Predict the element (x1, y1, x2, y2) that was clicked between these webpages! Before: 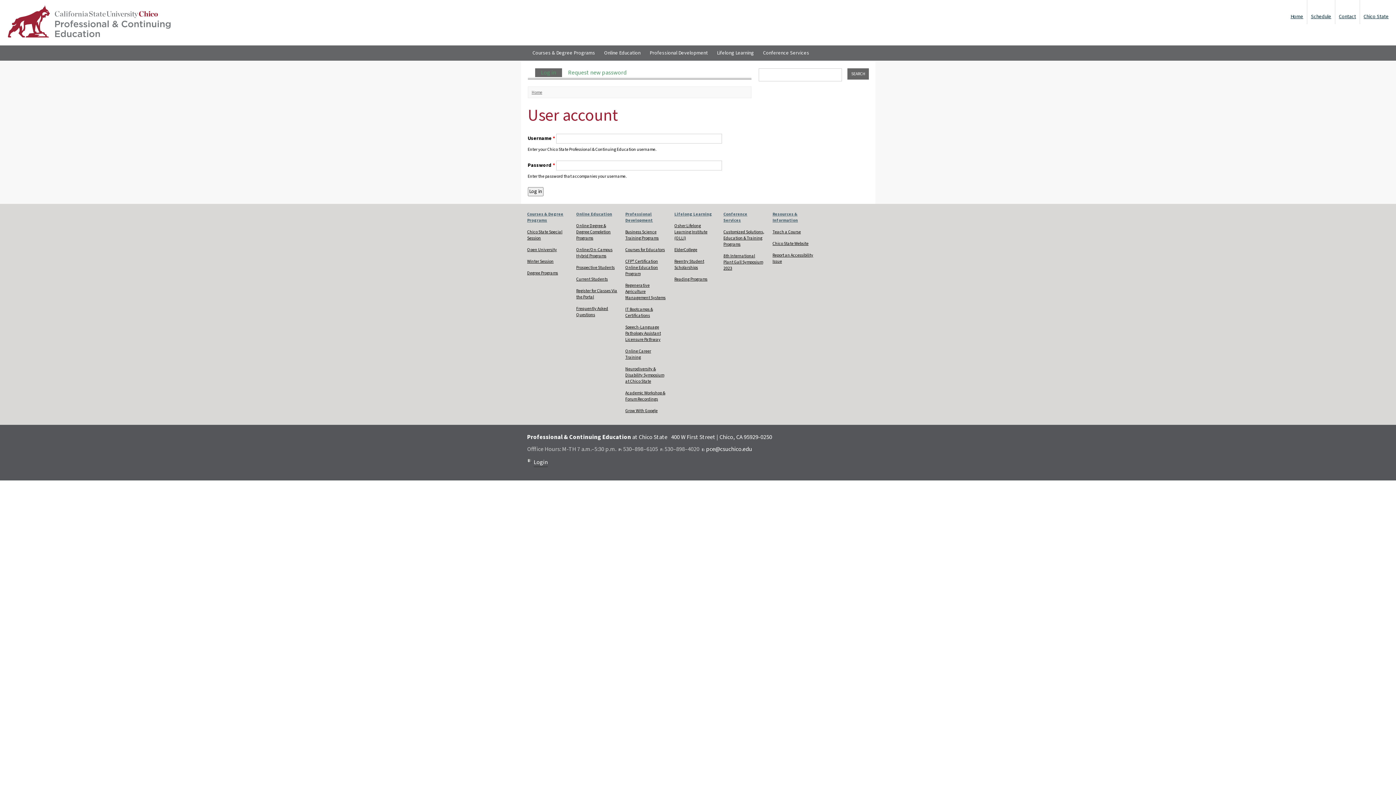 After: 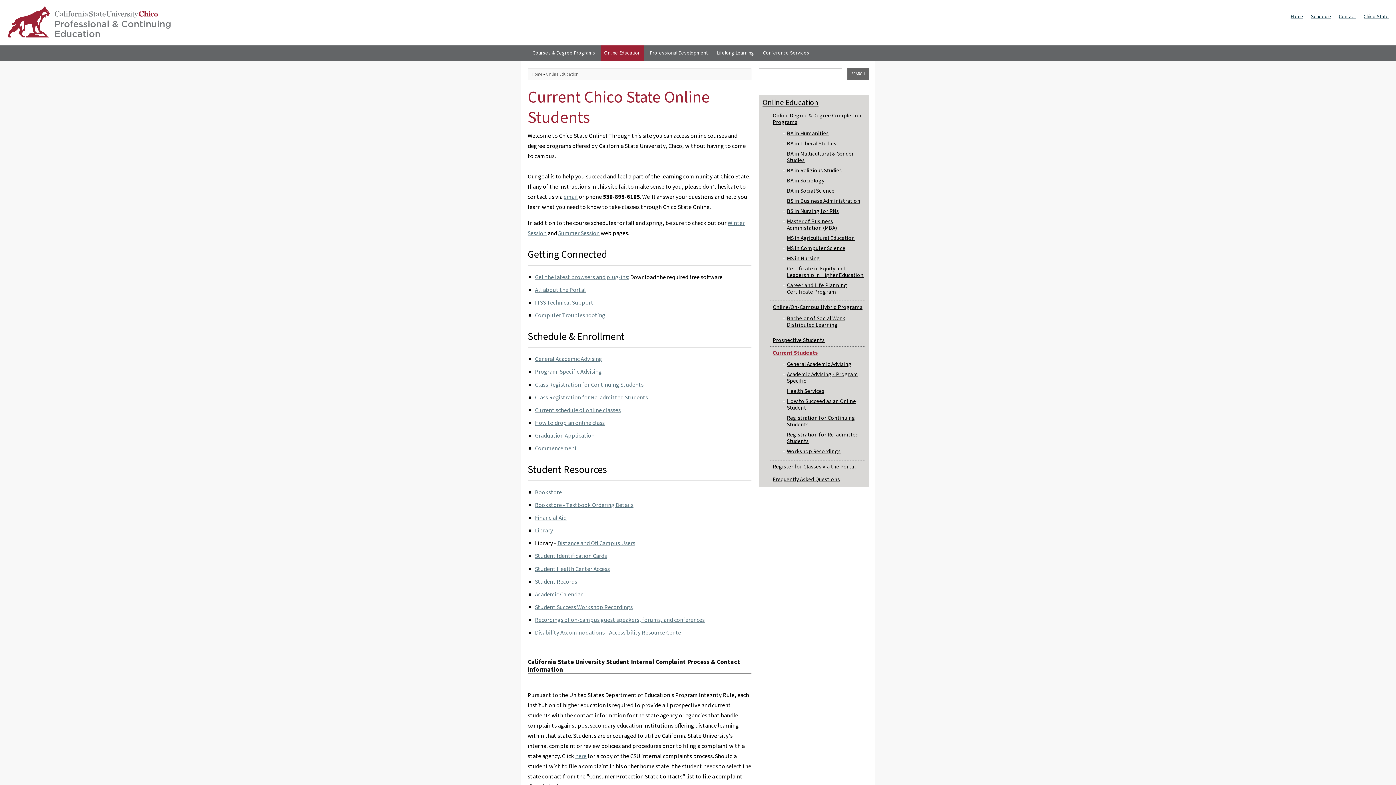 Action: label: Current Students bbox: (576, 276, 608, 282)